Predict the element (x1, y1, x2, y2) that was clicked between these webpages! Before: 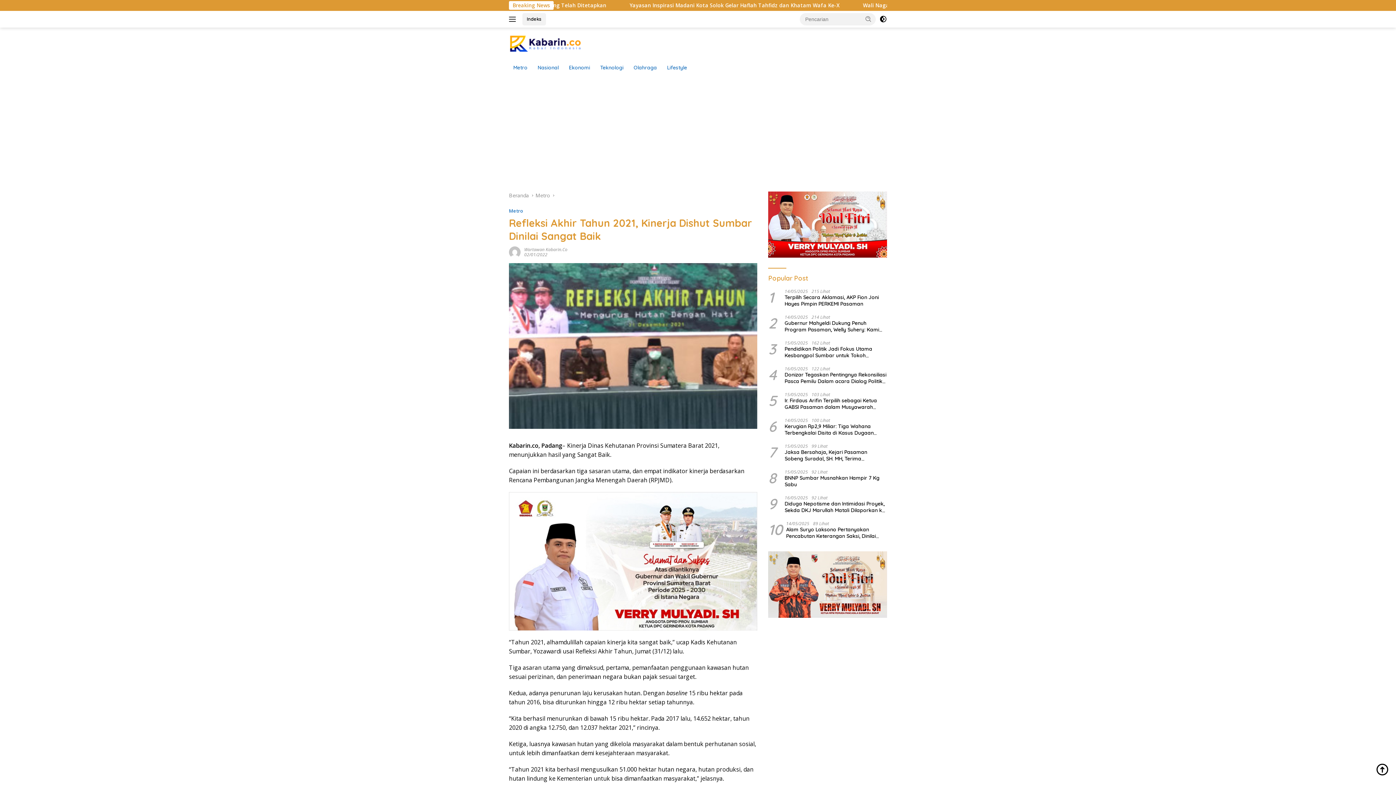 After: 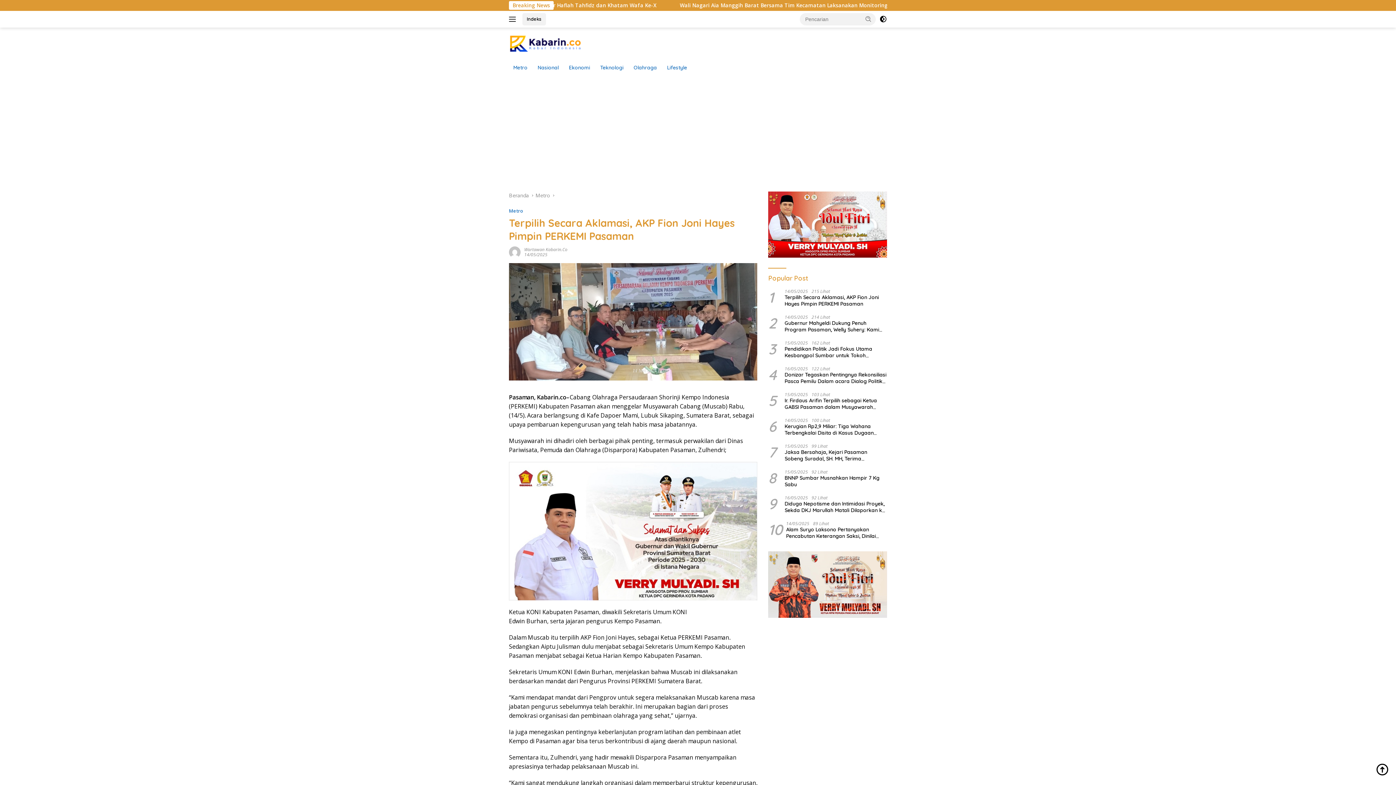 Action: label: Terpilih Secara Aklamasi, AKP Fion Joni Hayes Pimpin PERKEMI Pasaman bbox: (784, 294, 887, 307)